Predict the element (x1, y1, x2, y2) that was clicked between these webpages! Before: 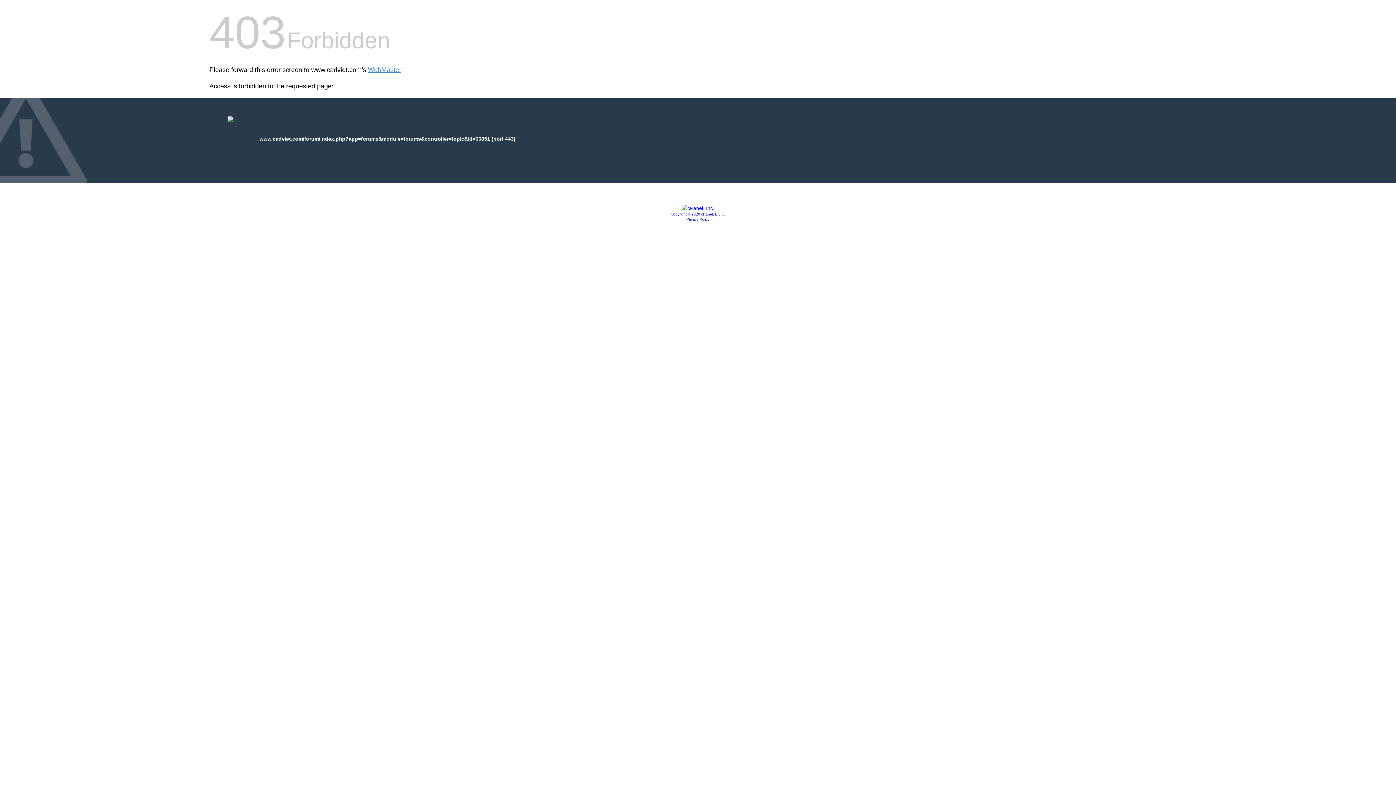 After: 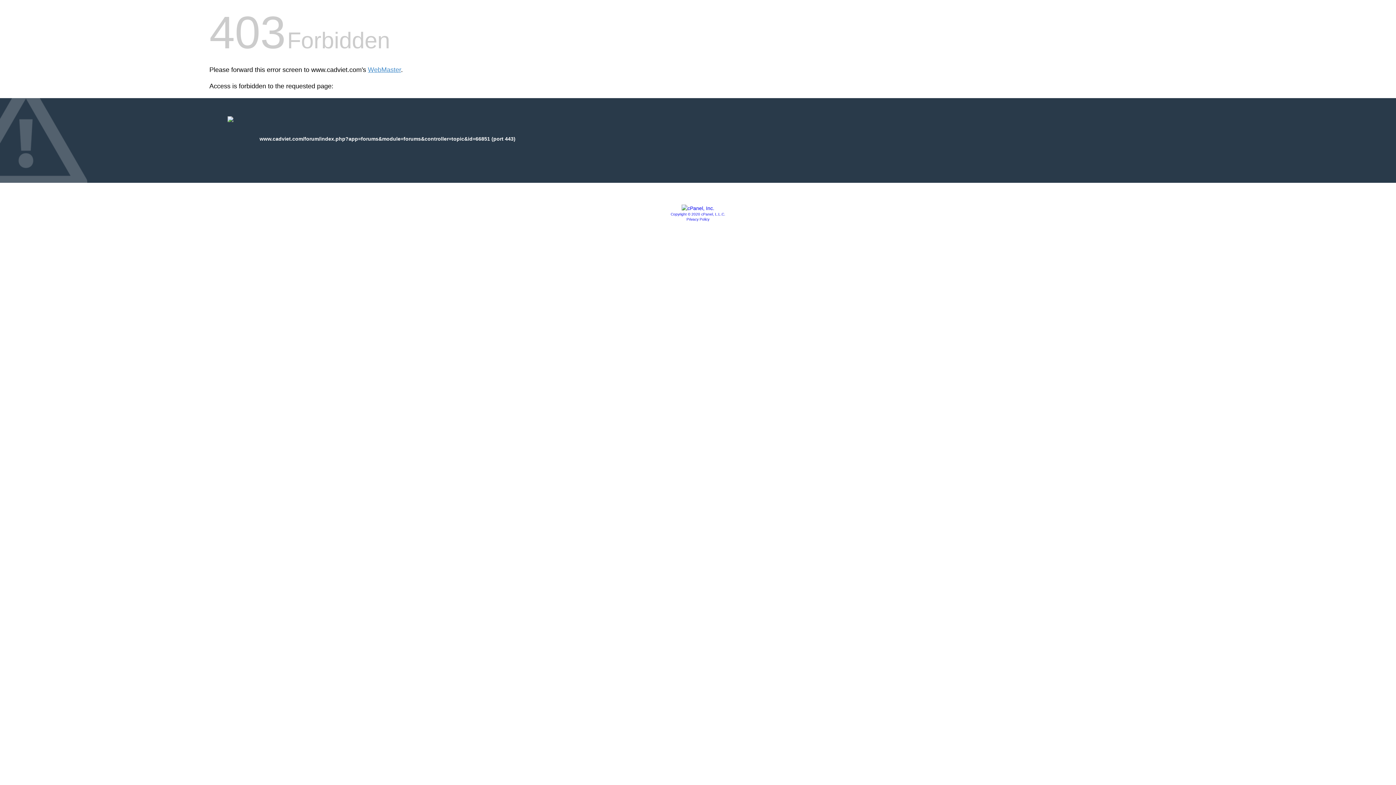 Action: bbox: (681, 205, 714, 211)